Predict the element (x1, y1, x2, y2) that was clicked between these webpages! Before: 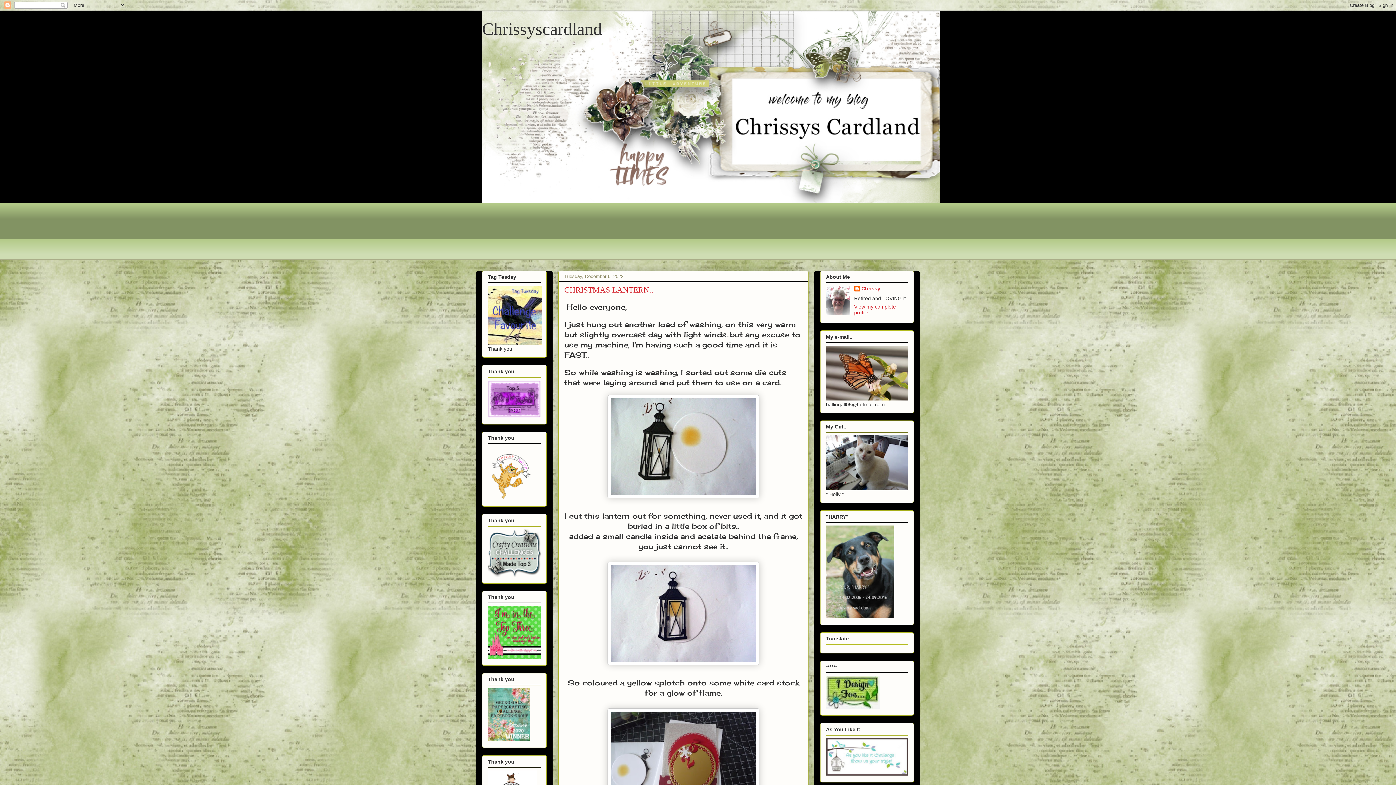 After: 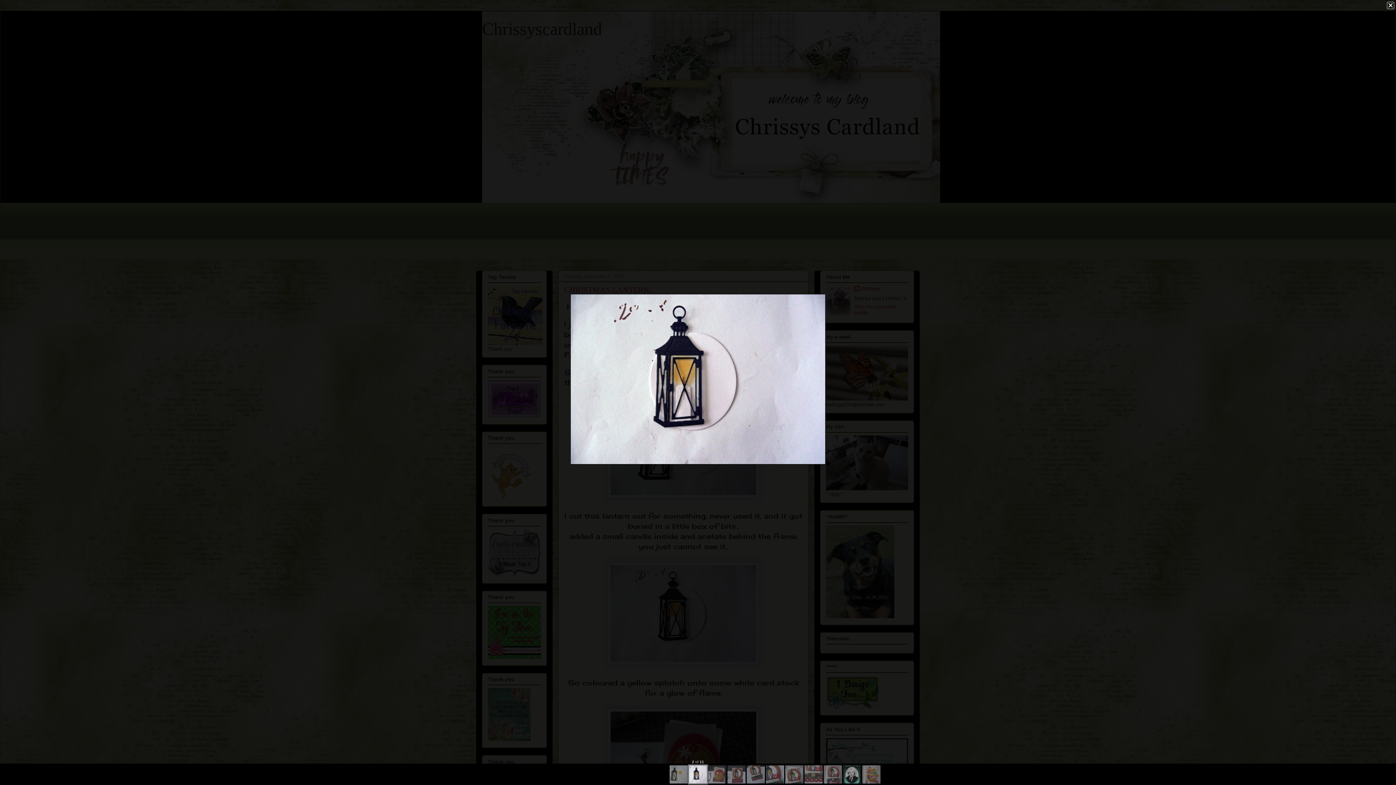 Action: bbox: (607, 658, 759, 667)